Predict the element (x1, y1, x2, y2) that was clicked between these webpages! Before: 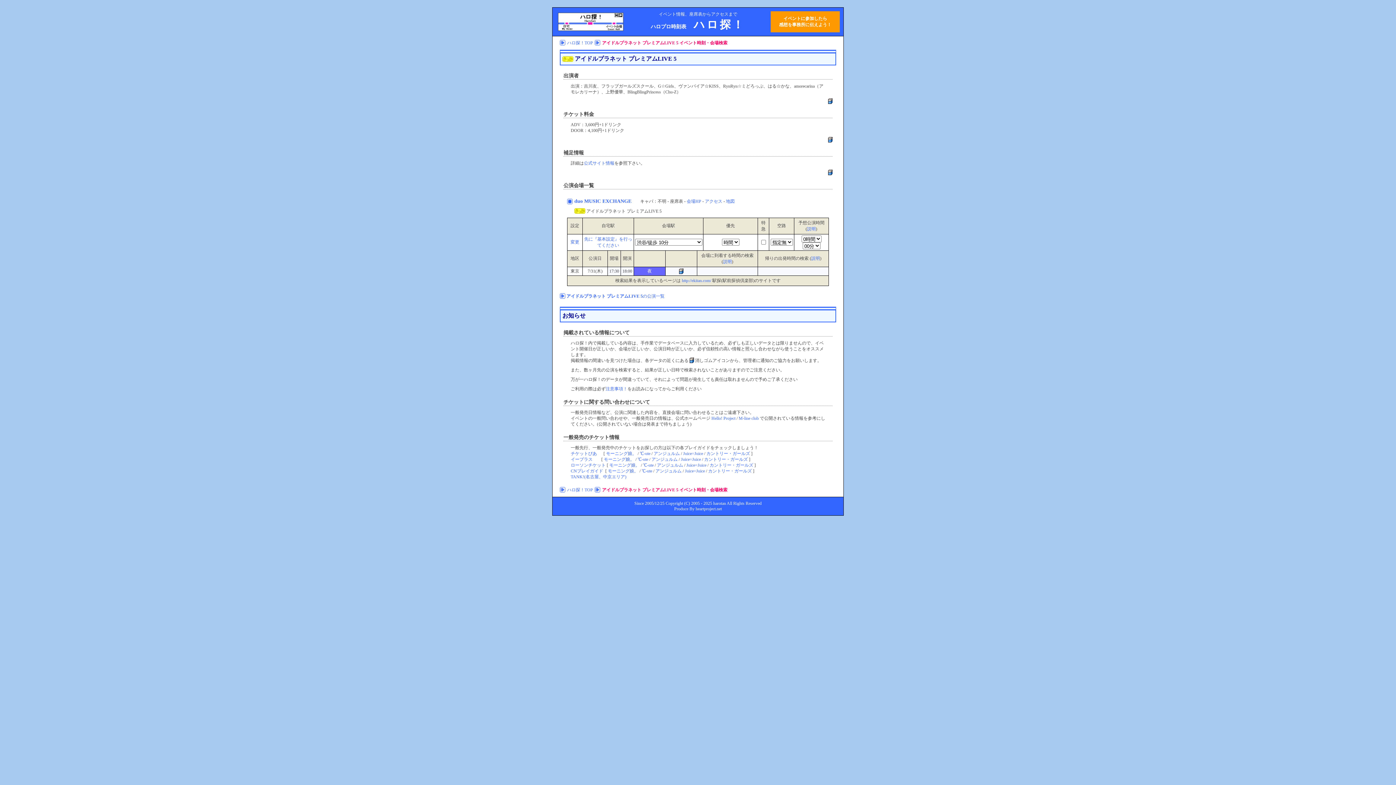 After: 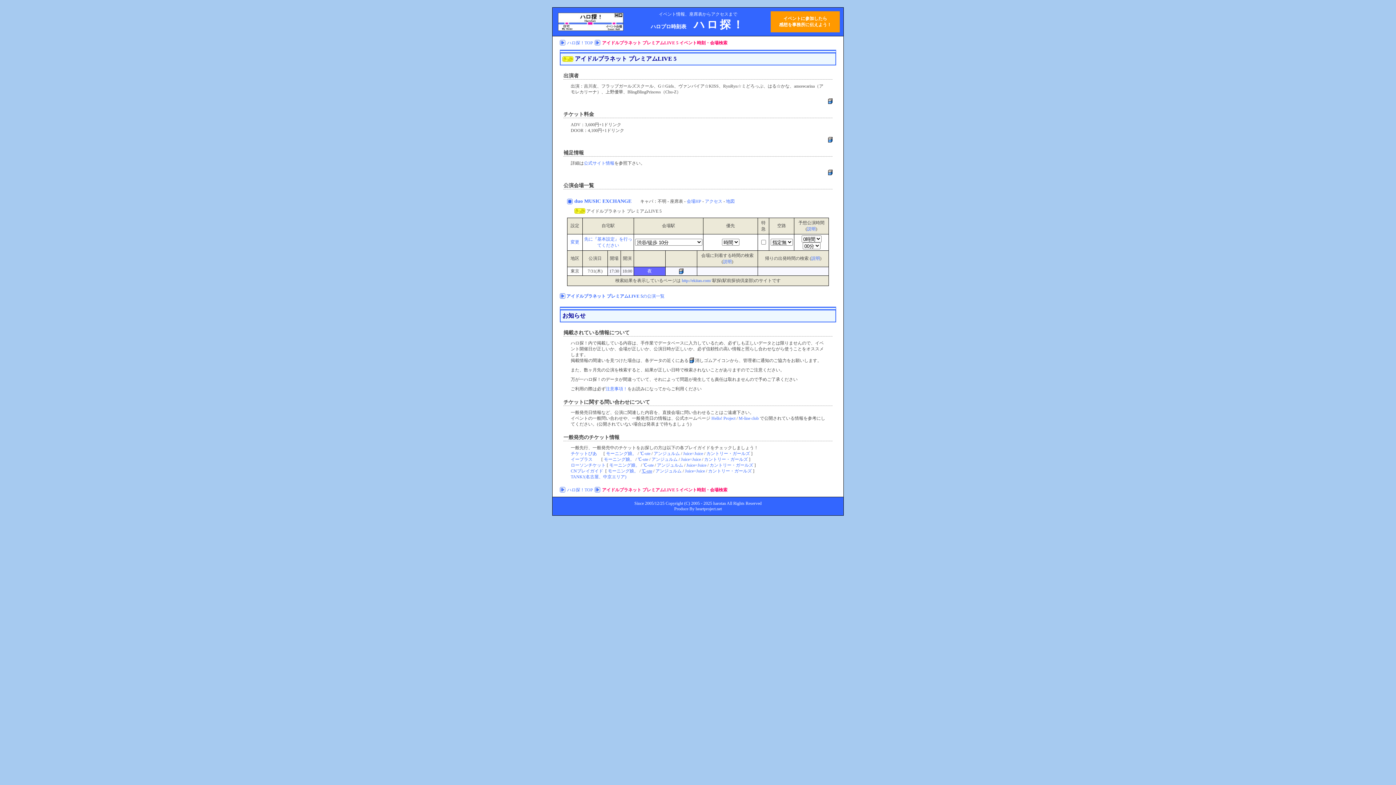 Action: bbox: (641, 468, 652, 473) label: ℃-ute